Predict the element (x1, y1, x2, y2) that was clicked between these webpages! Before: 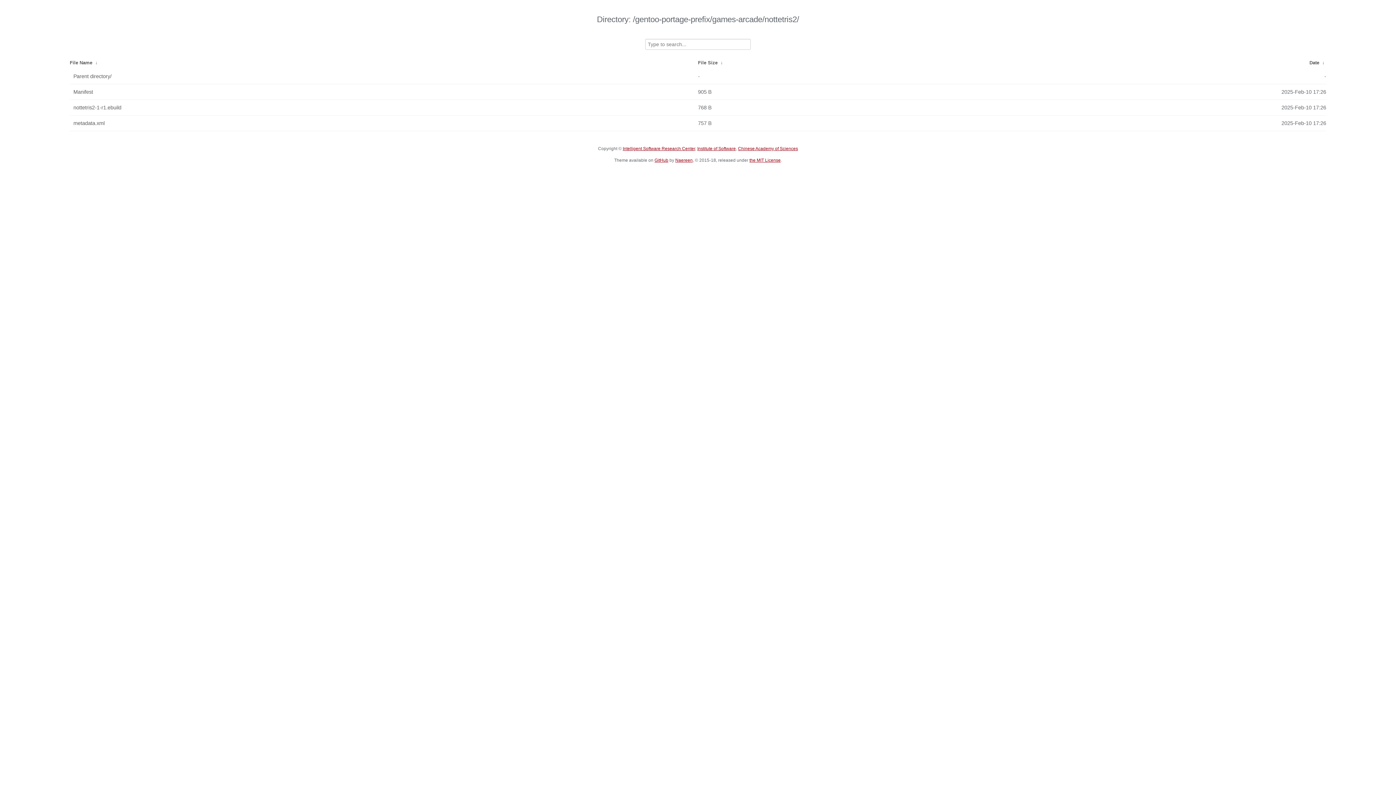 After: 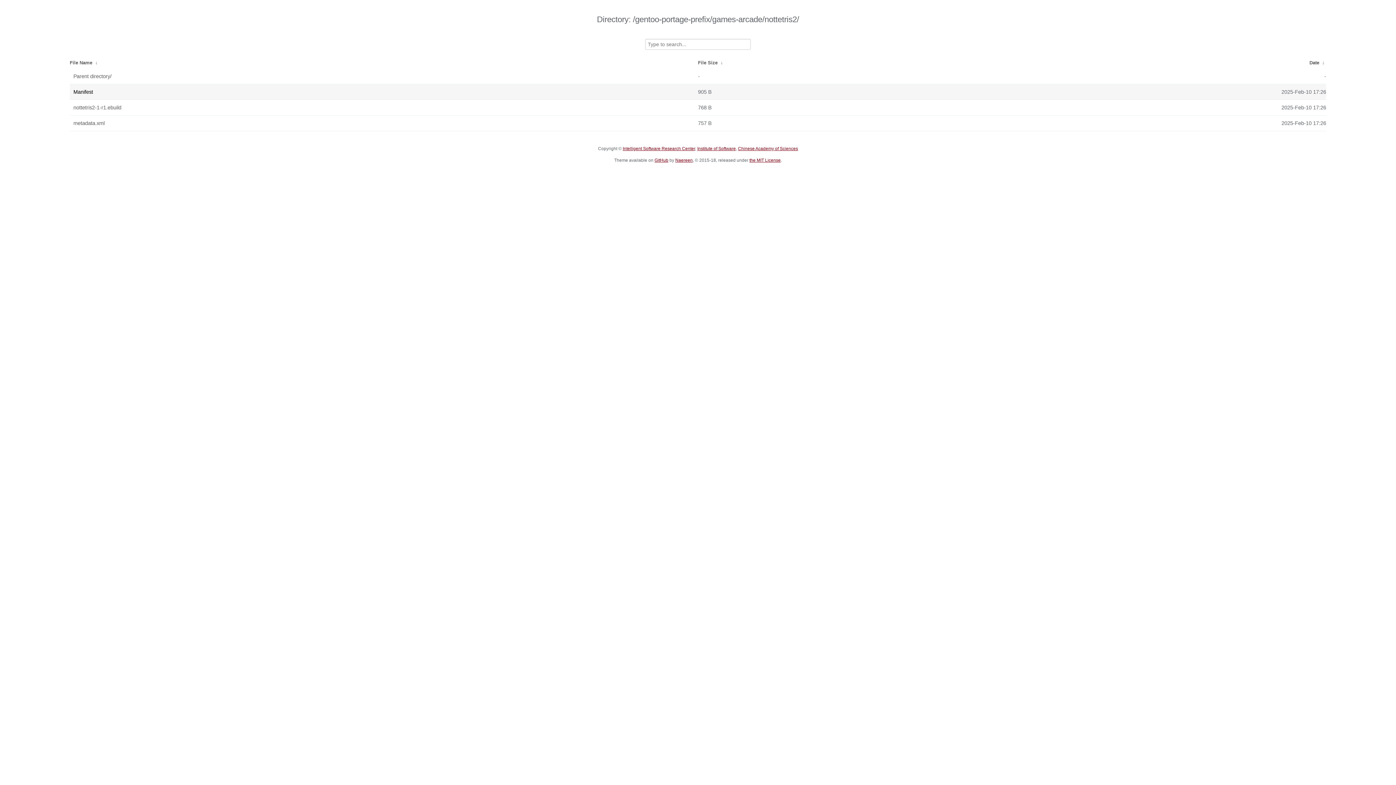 Action: bbox: (73, 86, 694, 97) label: Manifest